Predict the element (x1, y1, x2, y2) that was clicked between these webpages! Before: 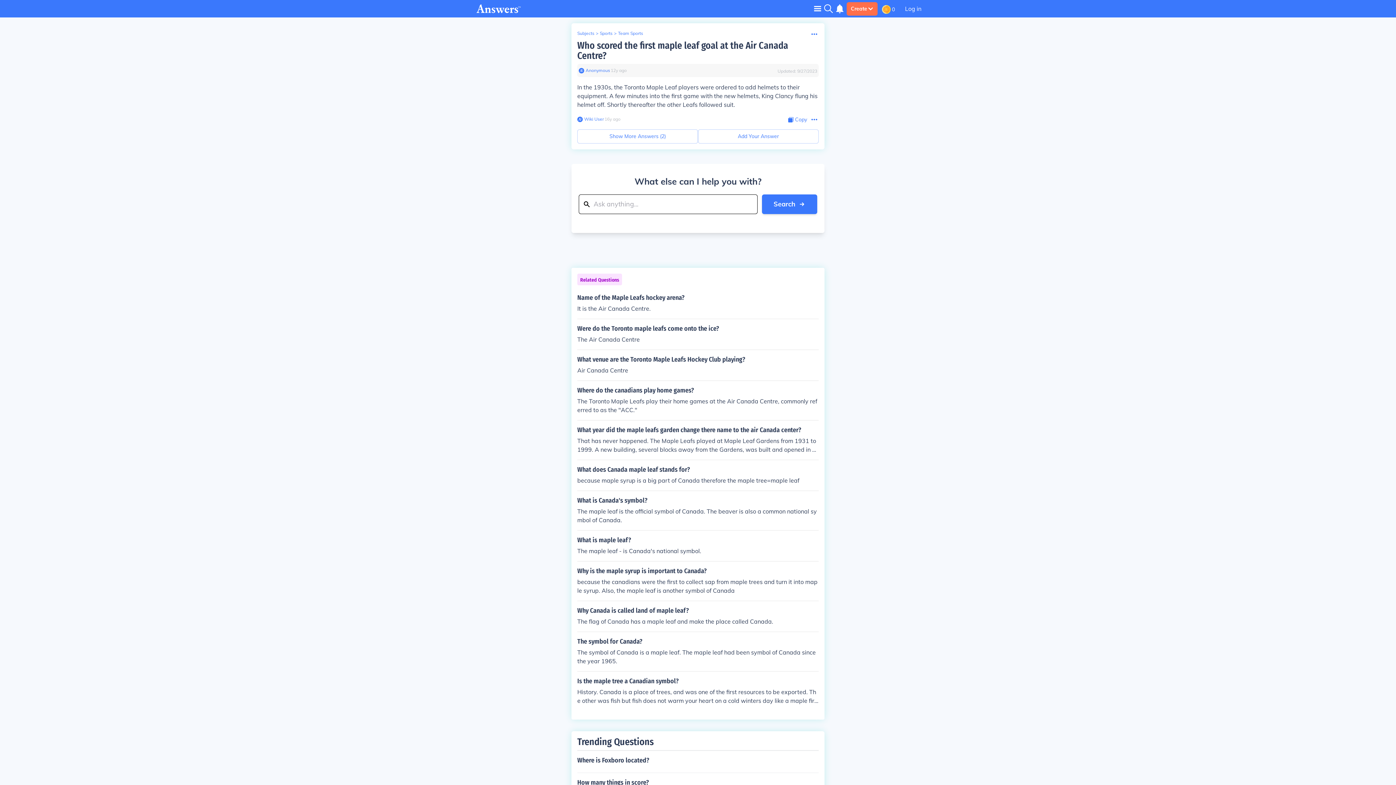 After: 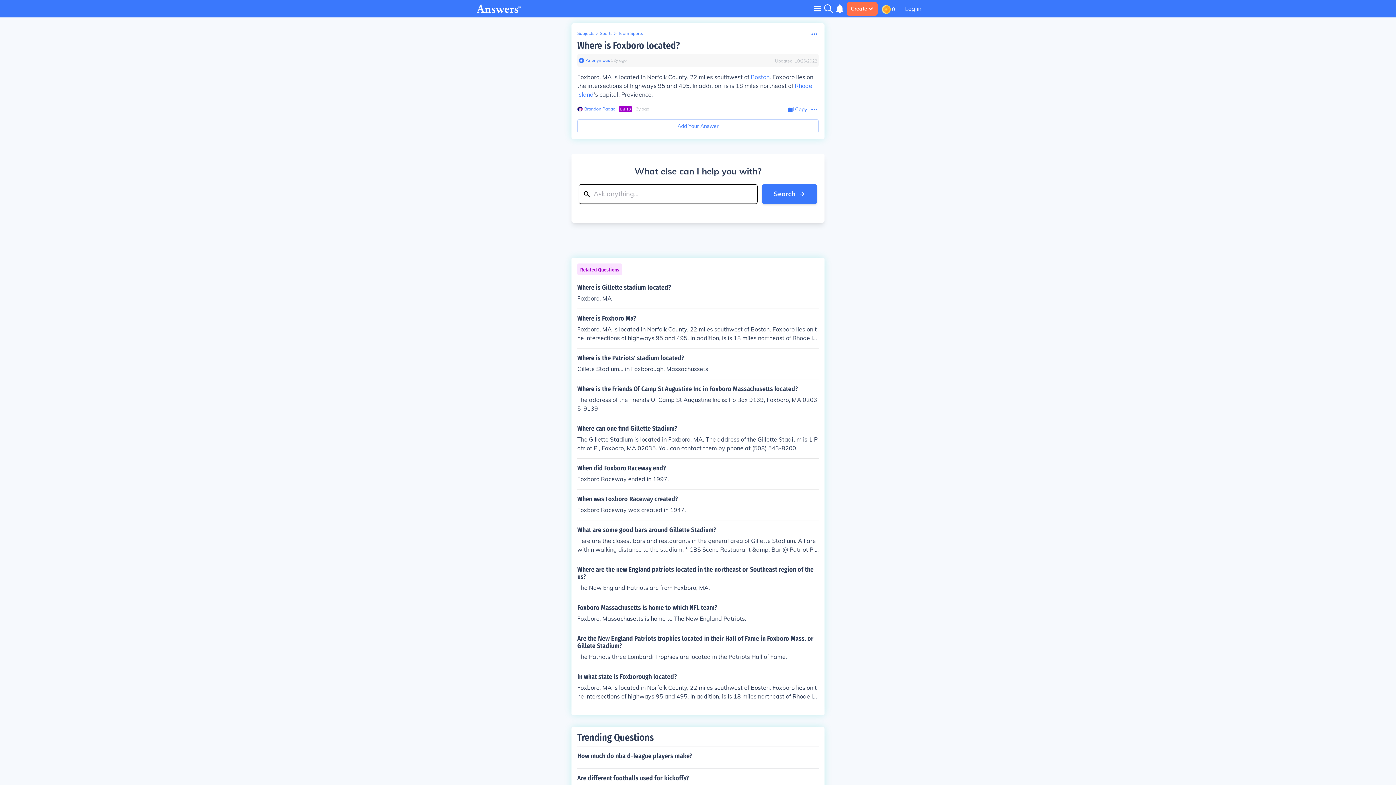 Action: label: Where is Foxboro located? bbox: (577, 750, 818, 770)